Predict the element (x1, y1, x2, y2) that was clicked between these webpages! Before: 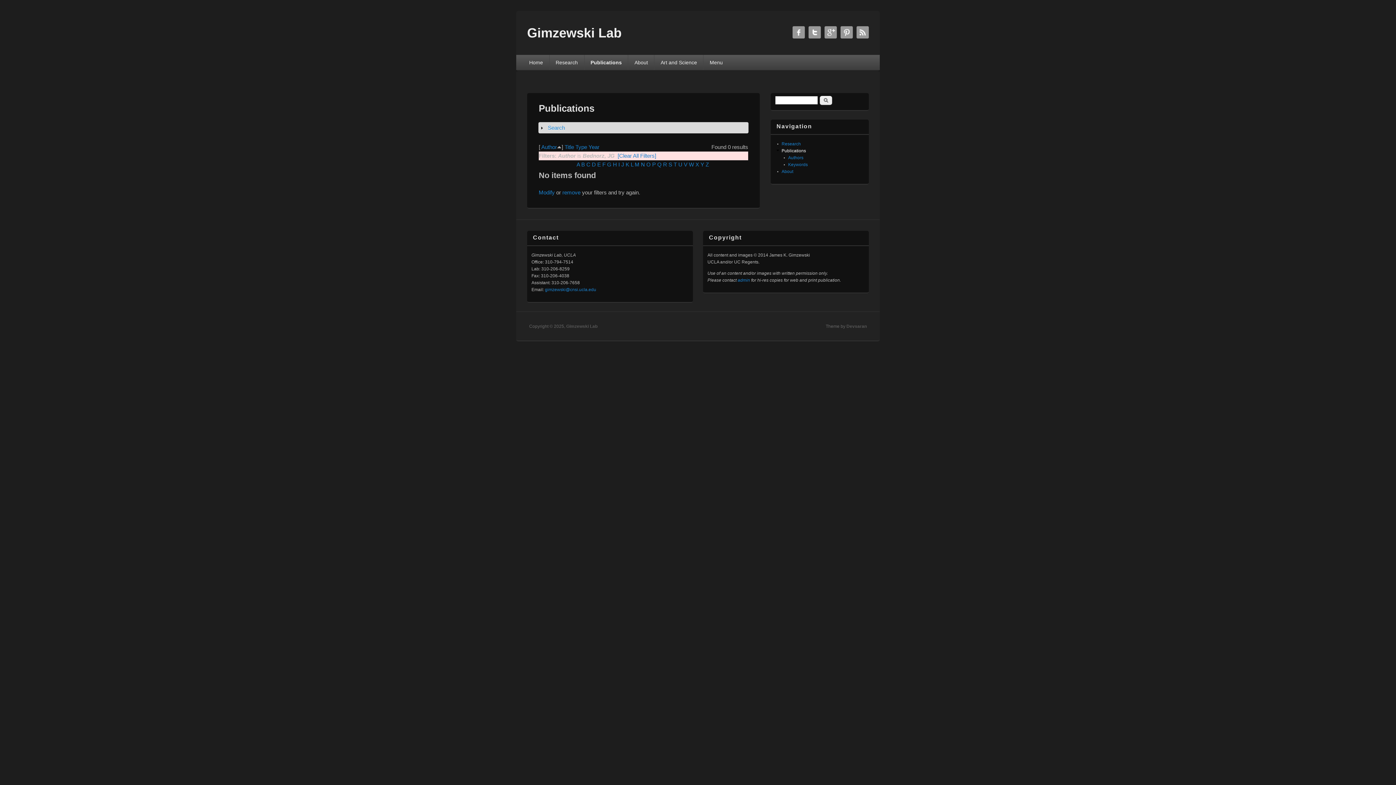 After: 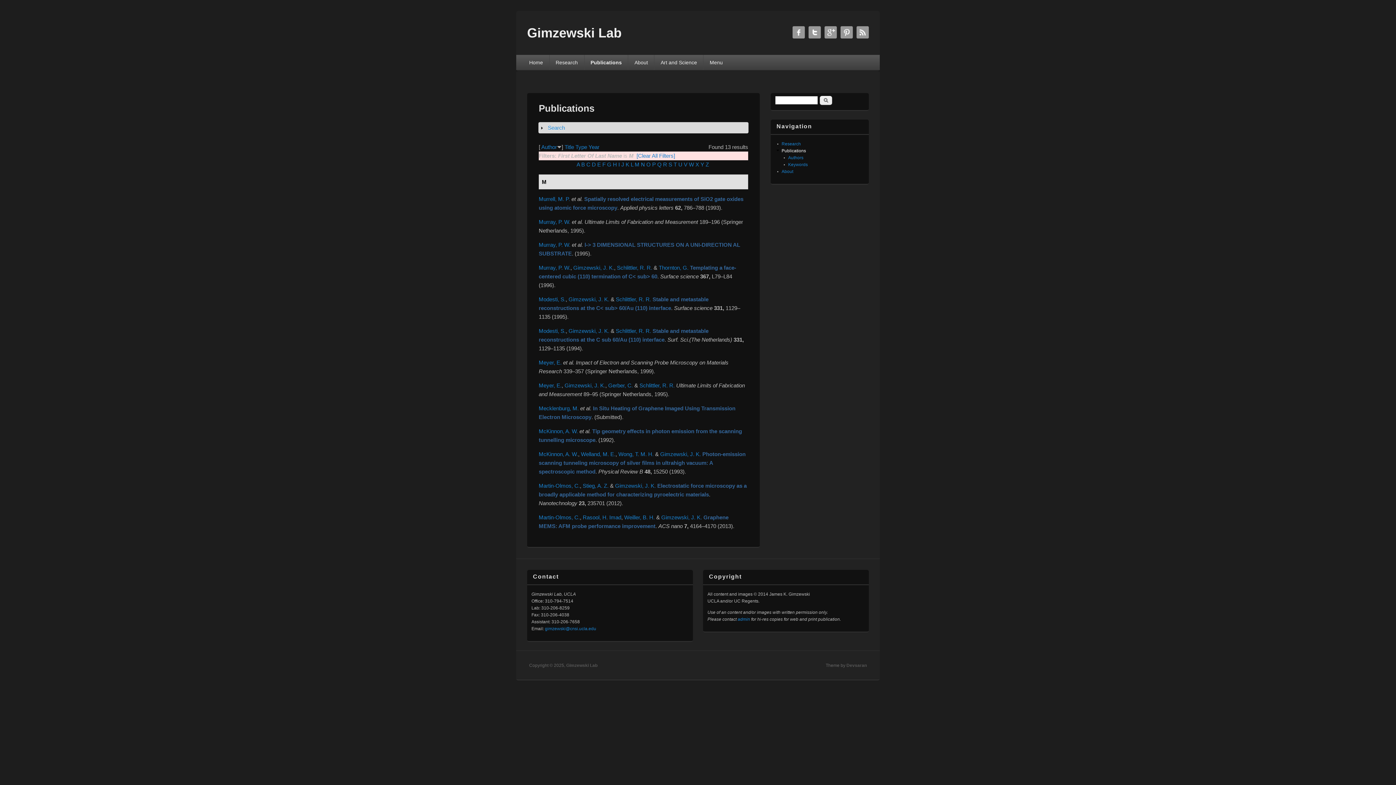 Action: bbox: (634, 161, 639, 167) label: M